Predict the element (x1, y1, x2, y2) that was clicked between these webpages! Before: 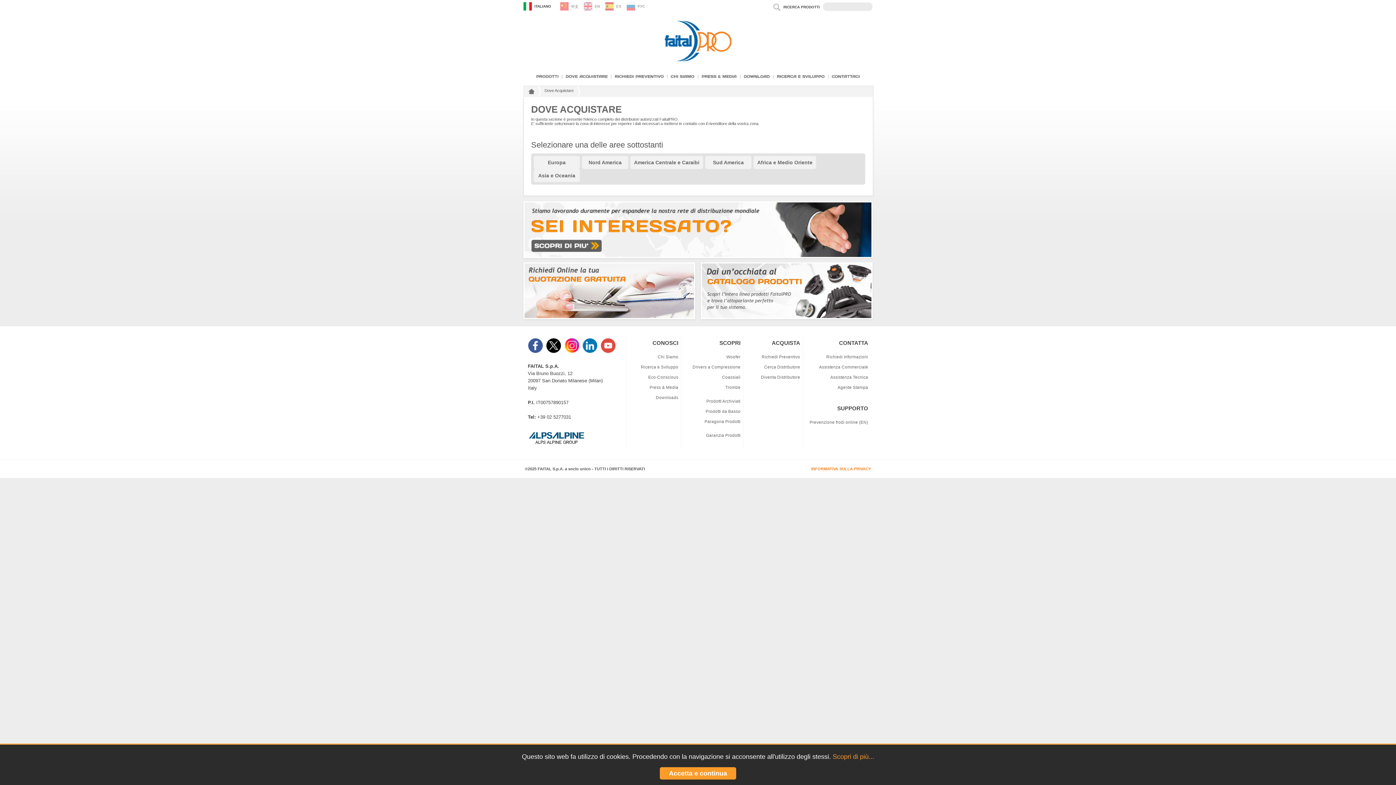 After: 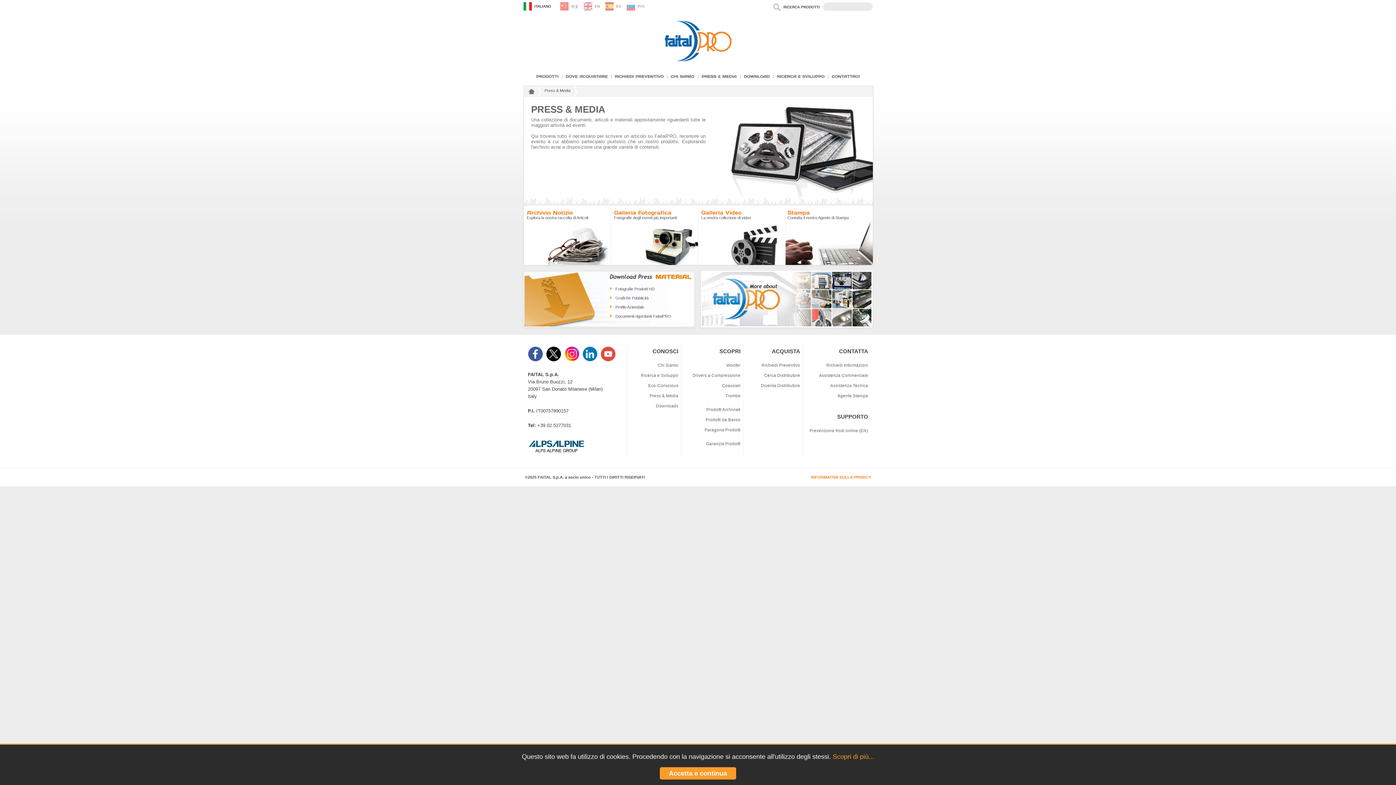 Action: label: Press & Media bbox: (649, 385, 678, 389)